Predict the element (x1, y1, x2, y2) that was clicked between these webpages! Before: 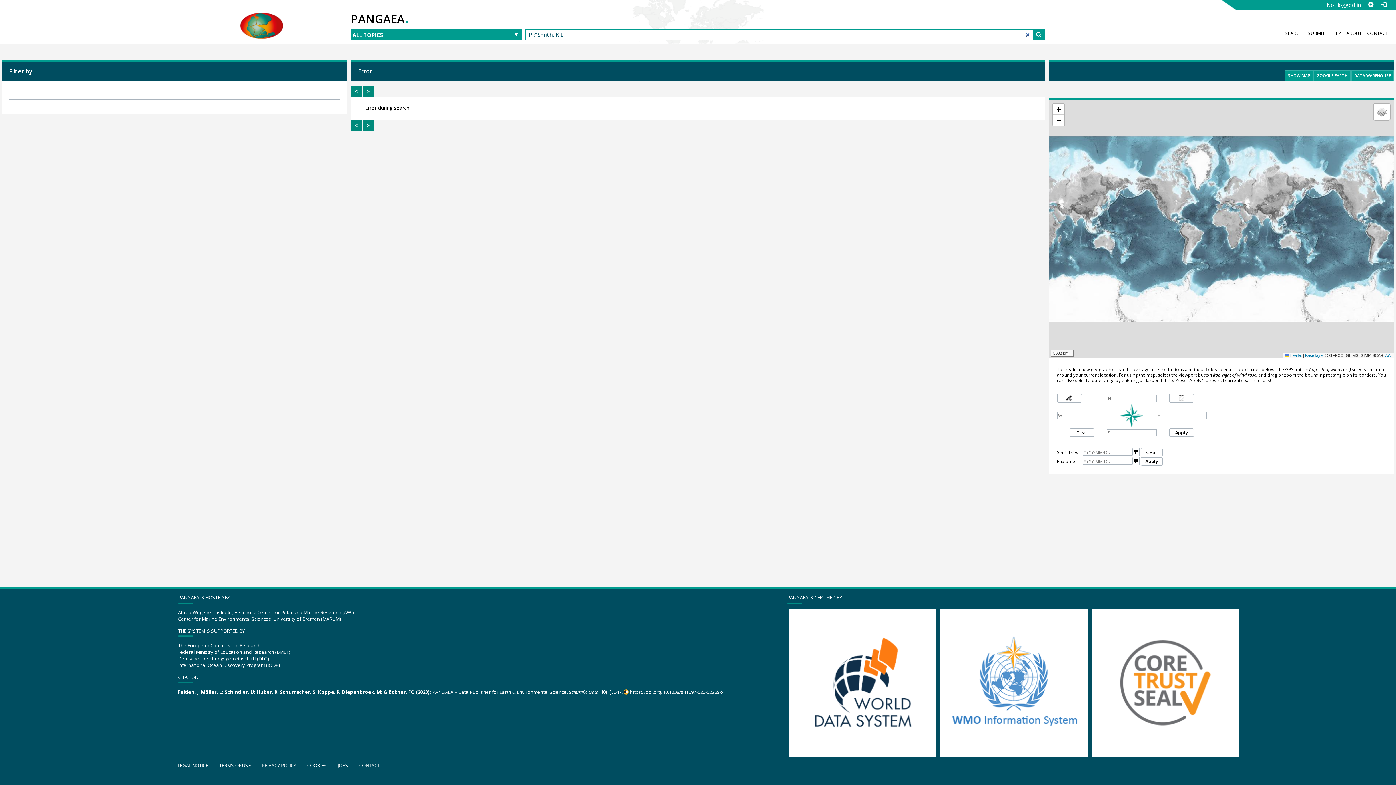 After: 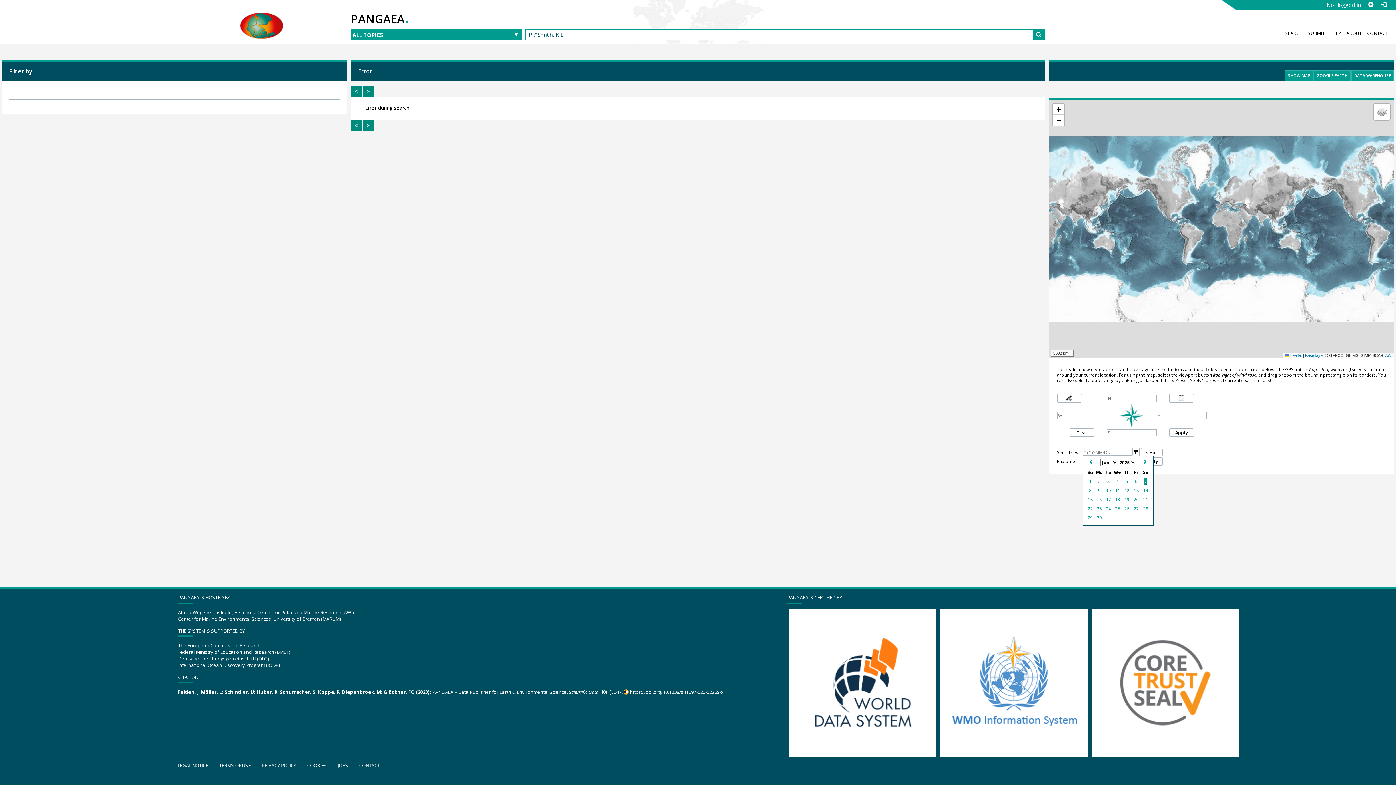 Action: label:  bbox: (1132, 447, 1140, 456)